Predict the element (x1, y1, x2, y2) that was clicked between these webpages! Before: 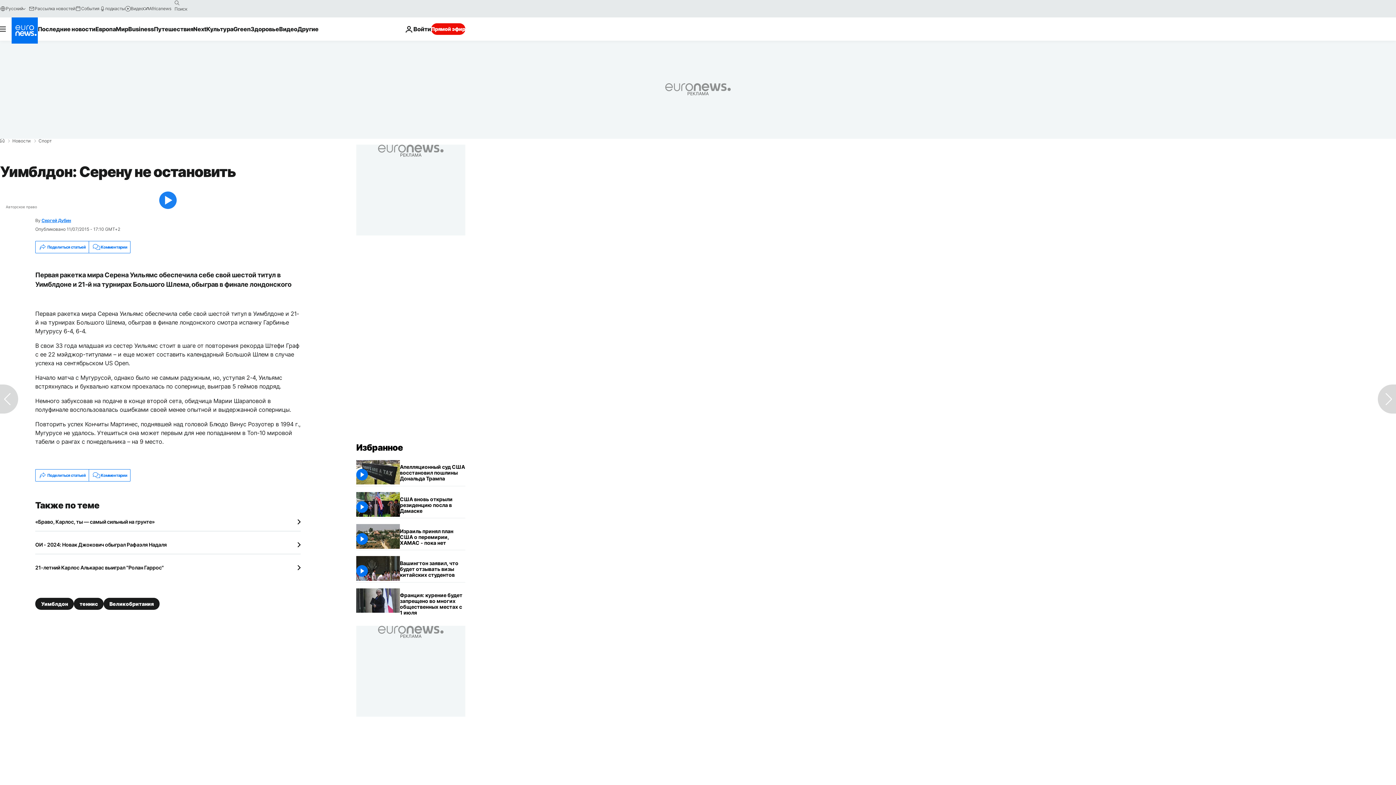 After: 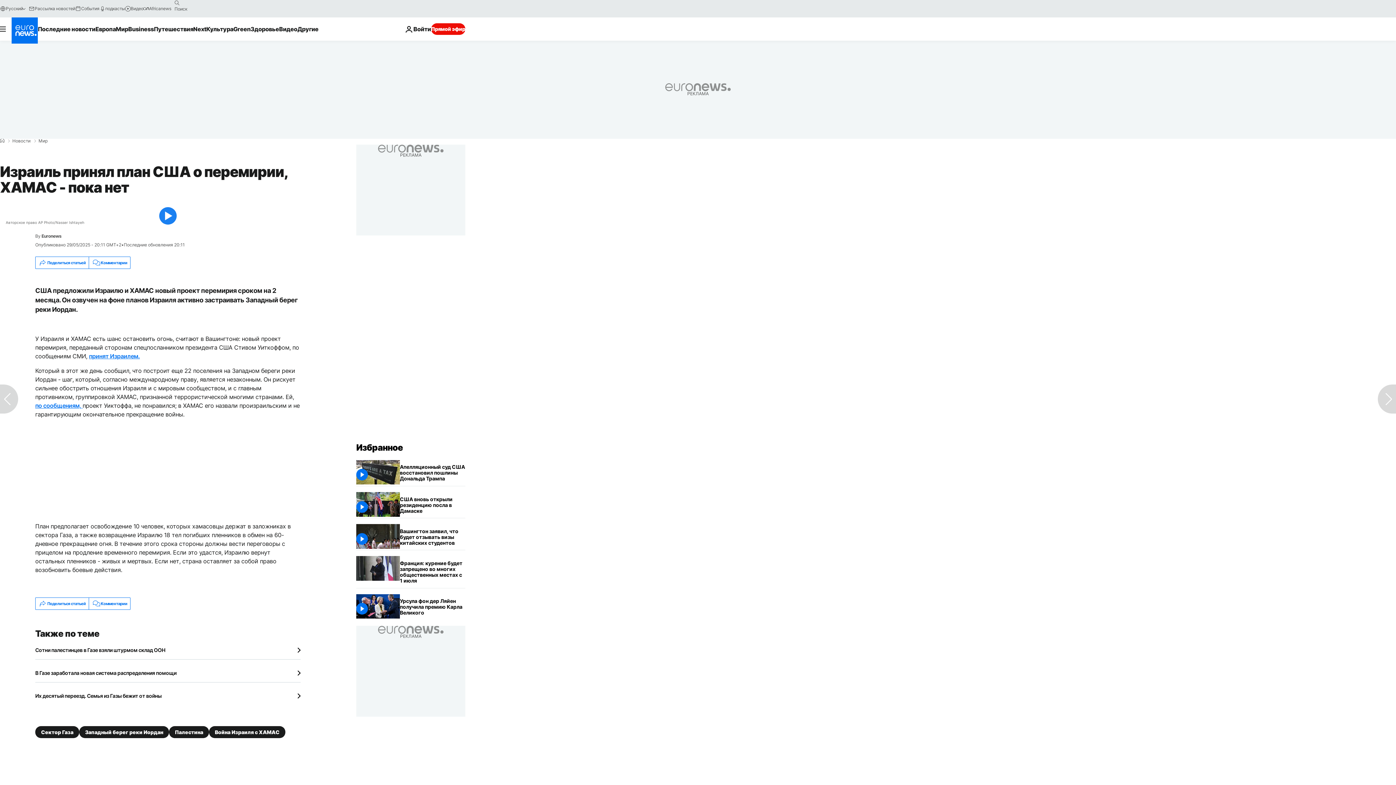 Action: label: Израиль принял план США о перемирии, ХАМАС - пока нет bbox: (400, 524, 465, 550)